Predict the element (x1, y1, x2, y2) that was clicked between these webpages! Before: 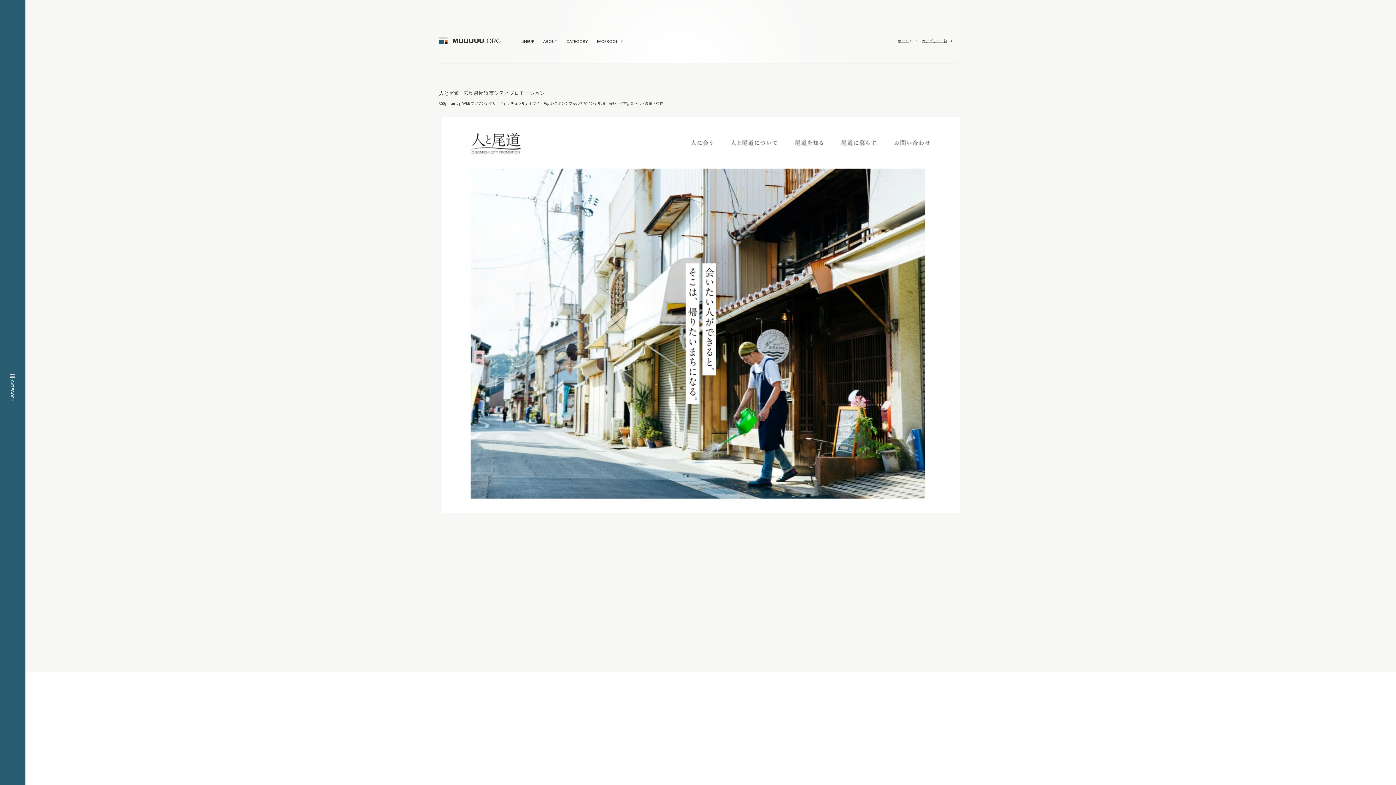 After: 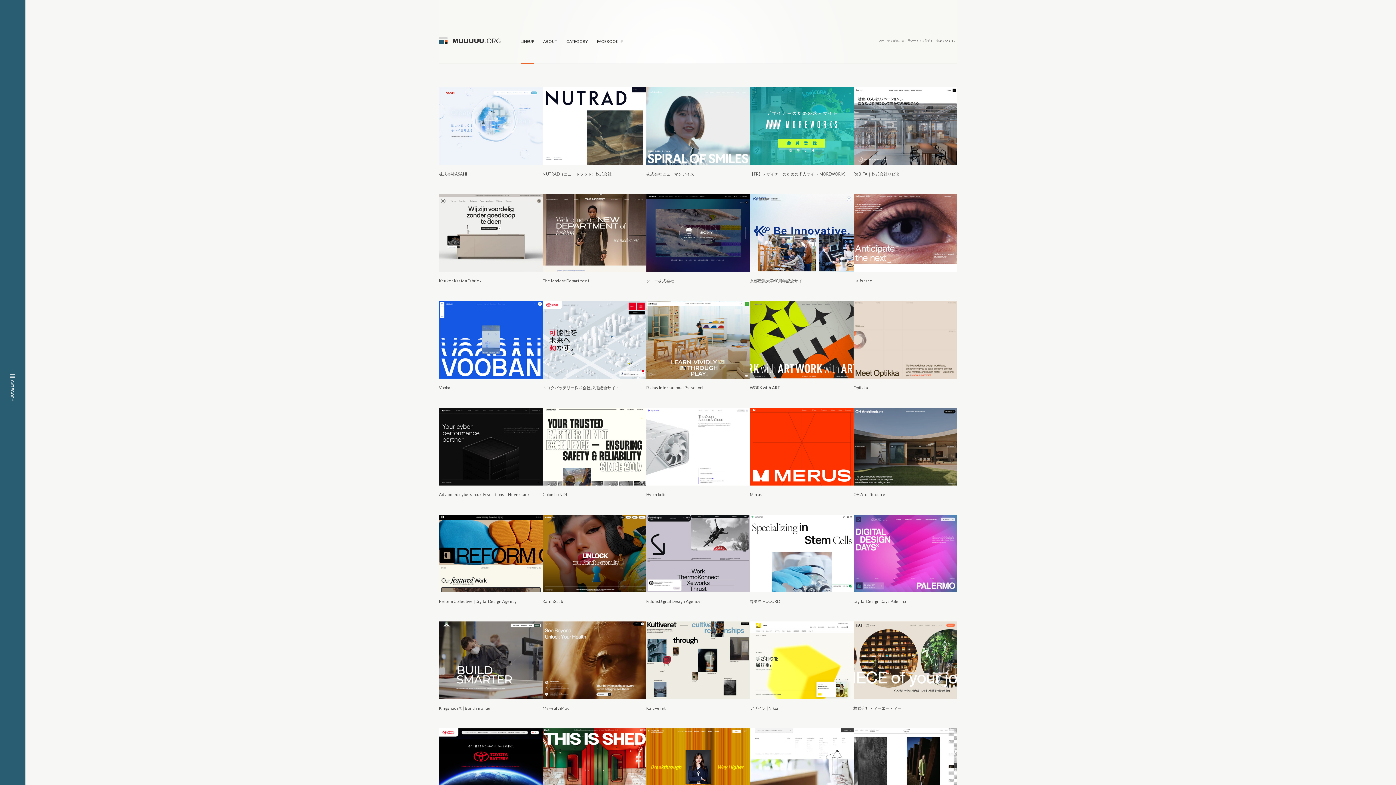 Action: label: LINEUP bbox: (520, -15, 534, 63)